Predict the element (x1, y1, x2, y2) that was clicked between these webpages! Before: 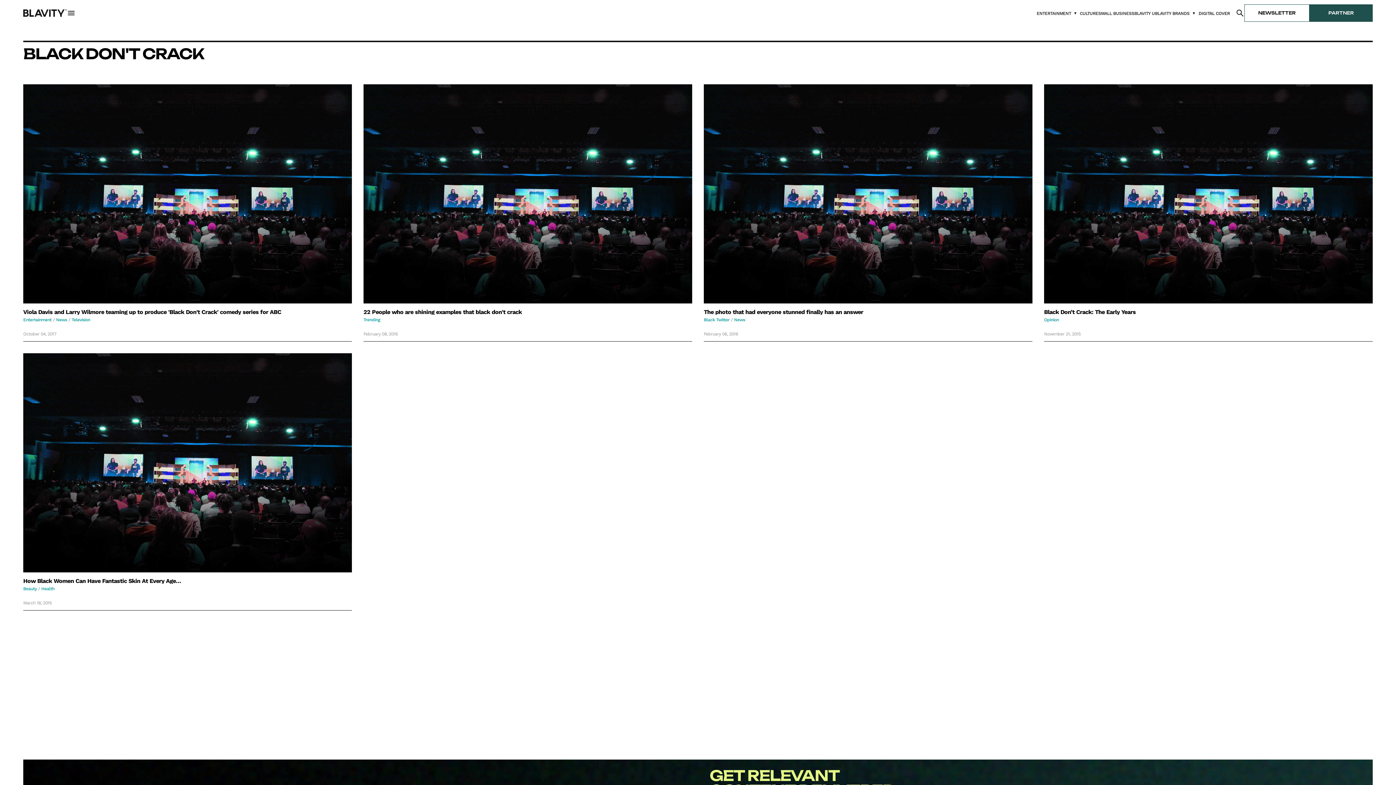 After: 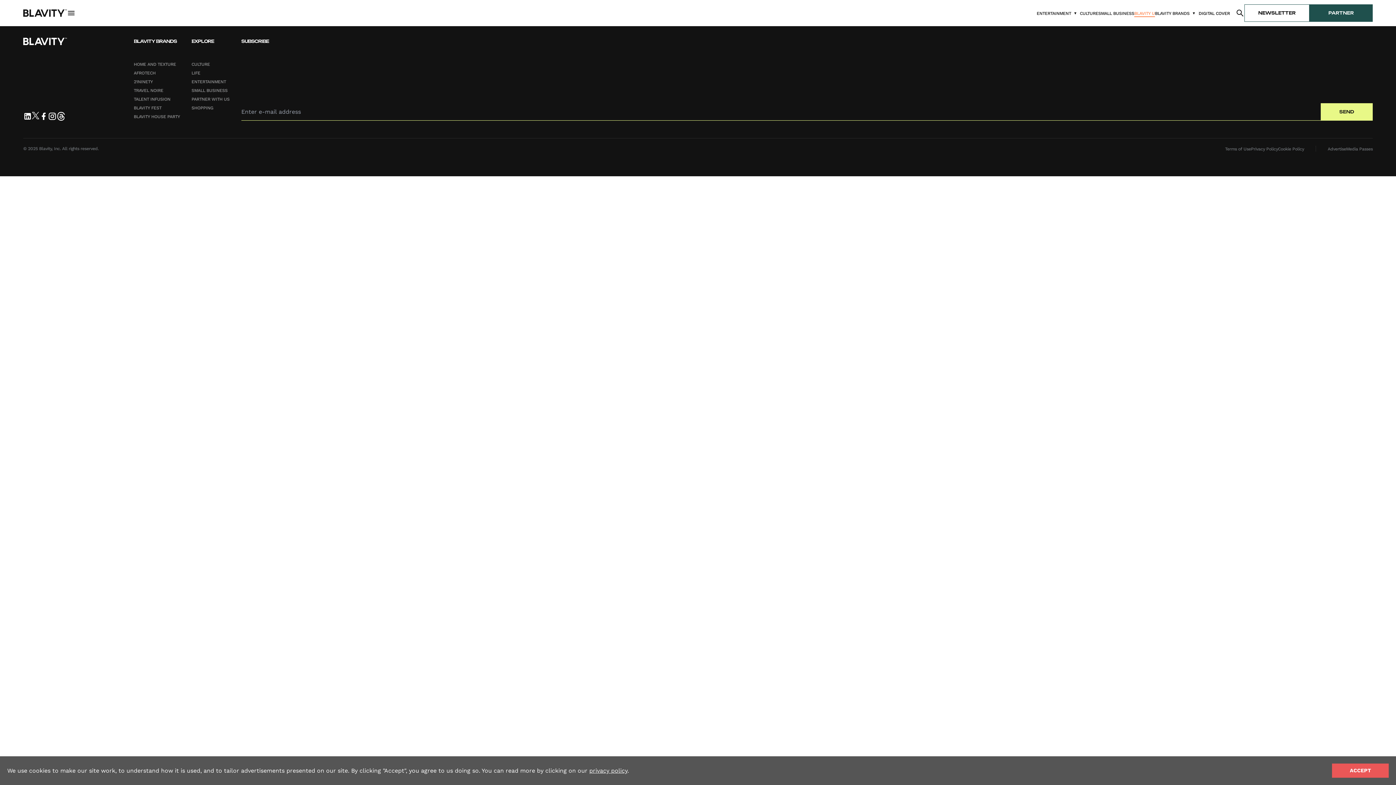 Action: bbox: (1134, 10, 1155, 16) label: BLAVITY U